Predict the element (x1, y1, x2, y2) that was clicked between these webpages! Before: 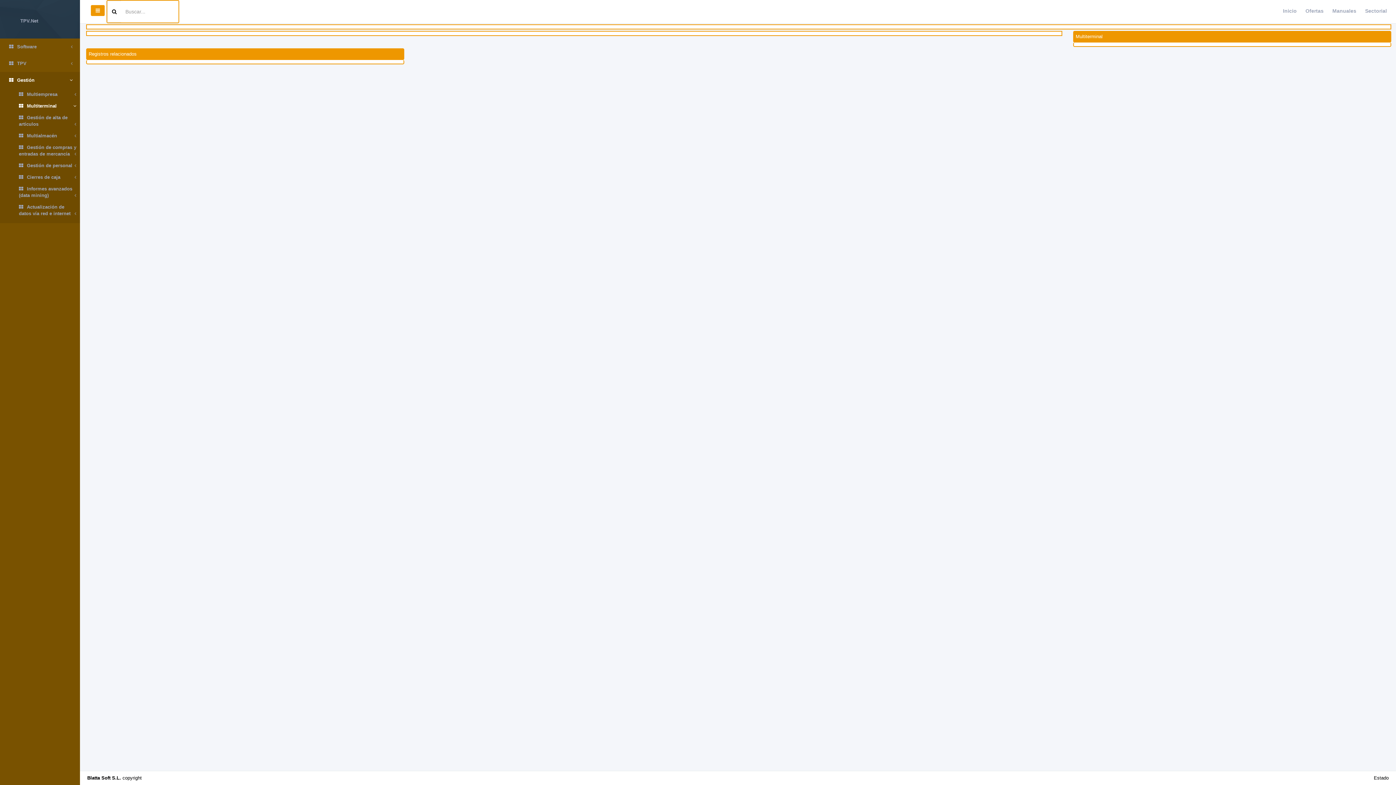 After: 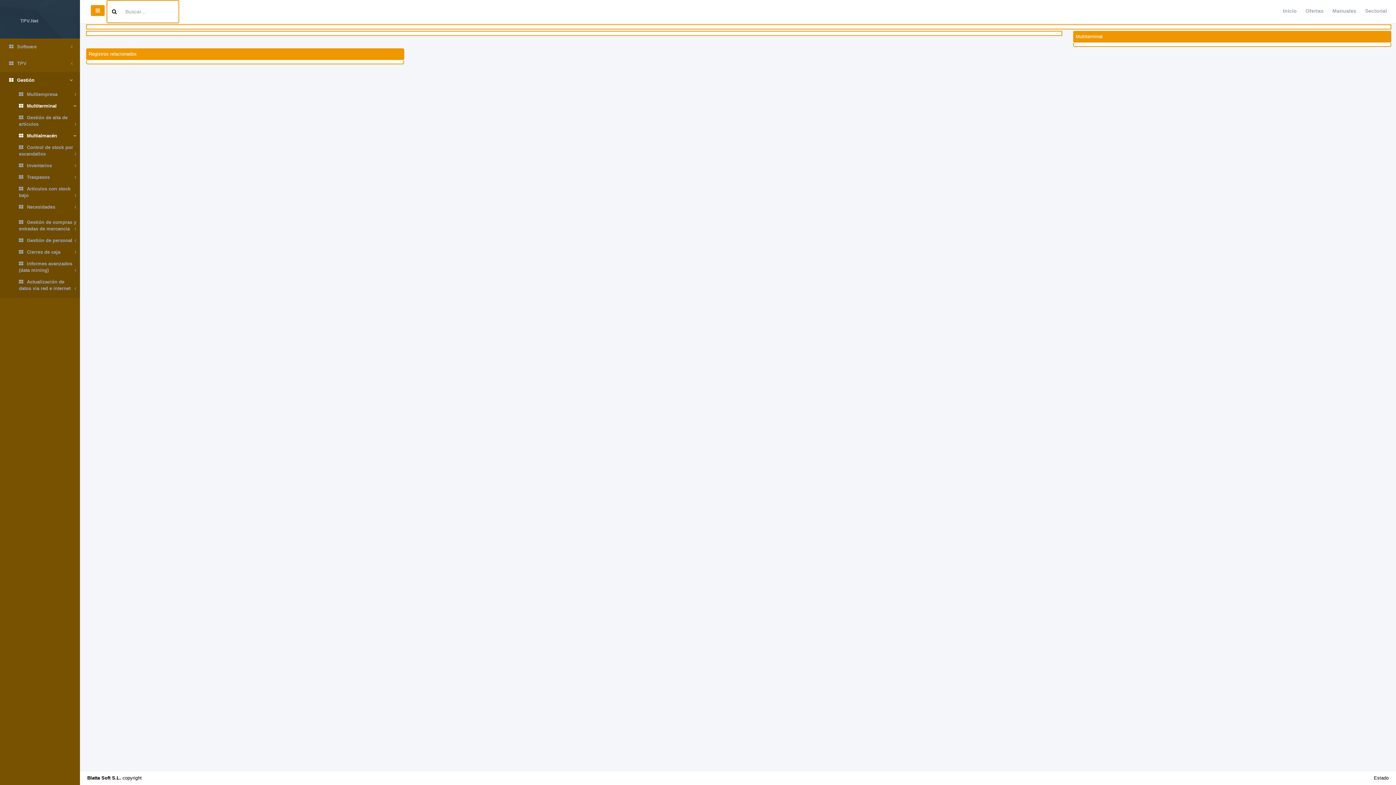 Action: bbox: (0, 130, 80, 141) label:  Multialmacén